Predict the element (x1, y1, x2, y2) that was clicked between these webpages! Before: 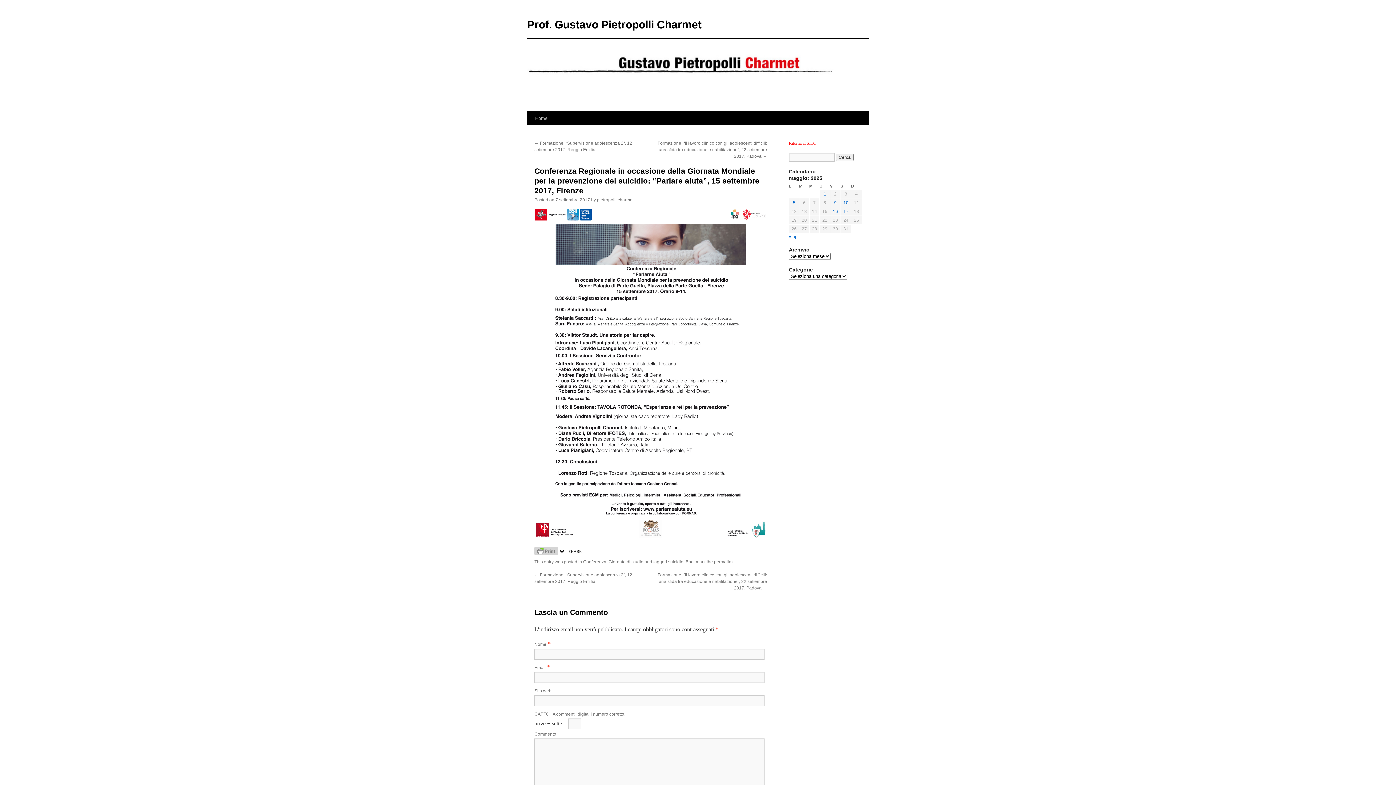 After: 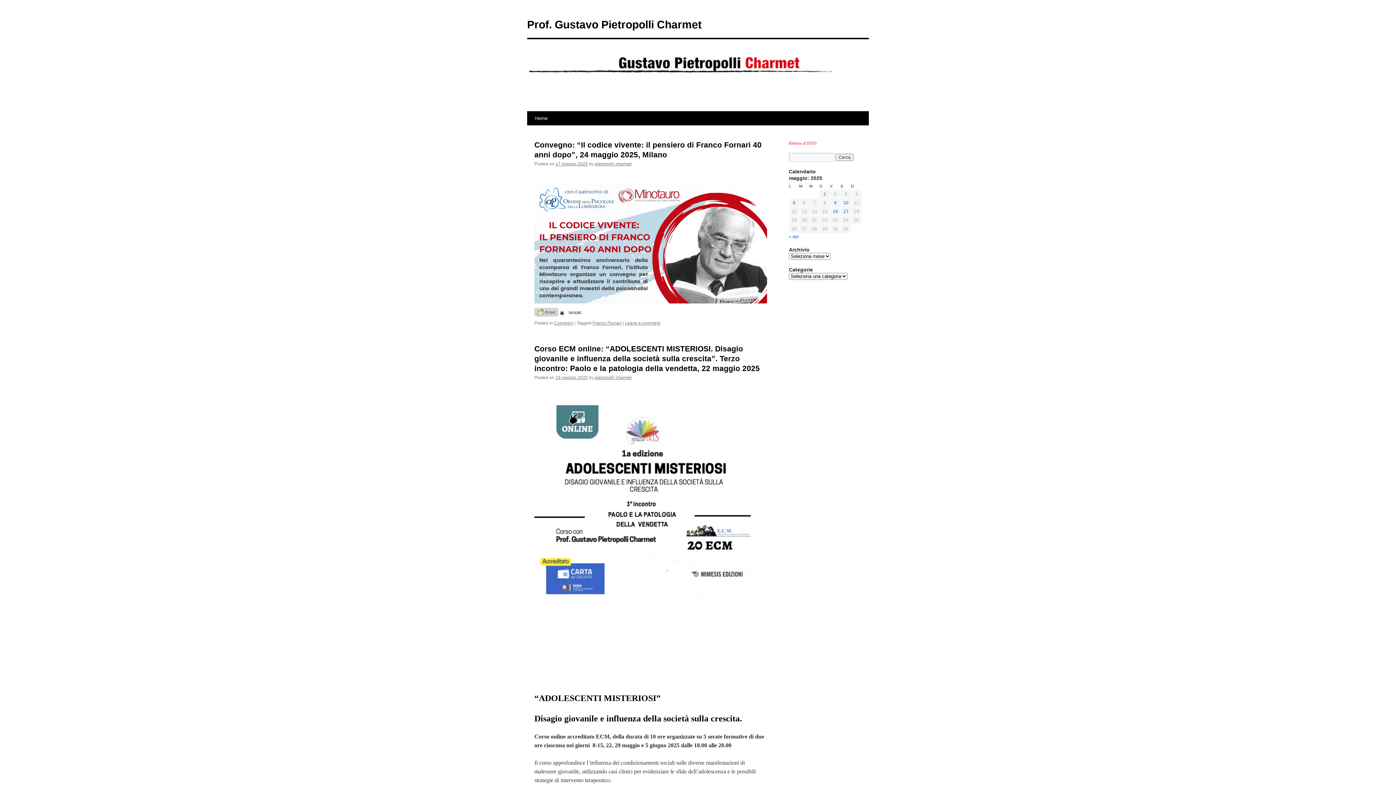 Action: bbox: (531, 111, 551, 125) label: Home